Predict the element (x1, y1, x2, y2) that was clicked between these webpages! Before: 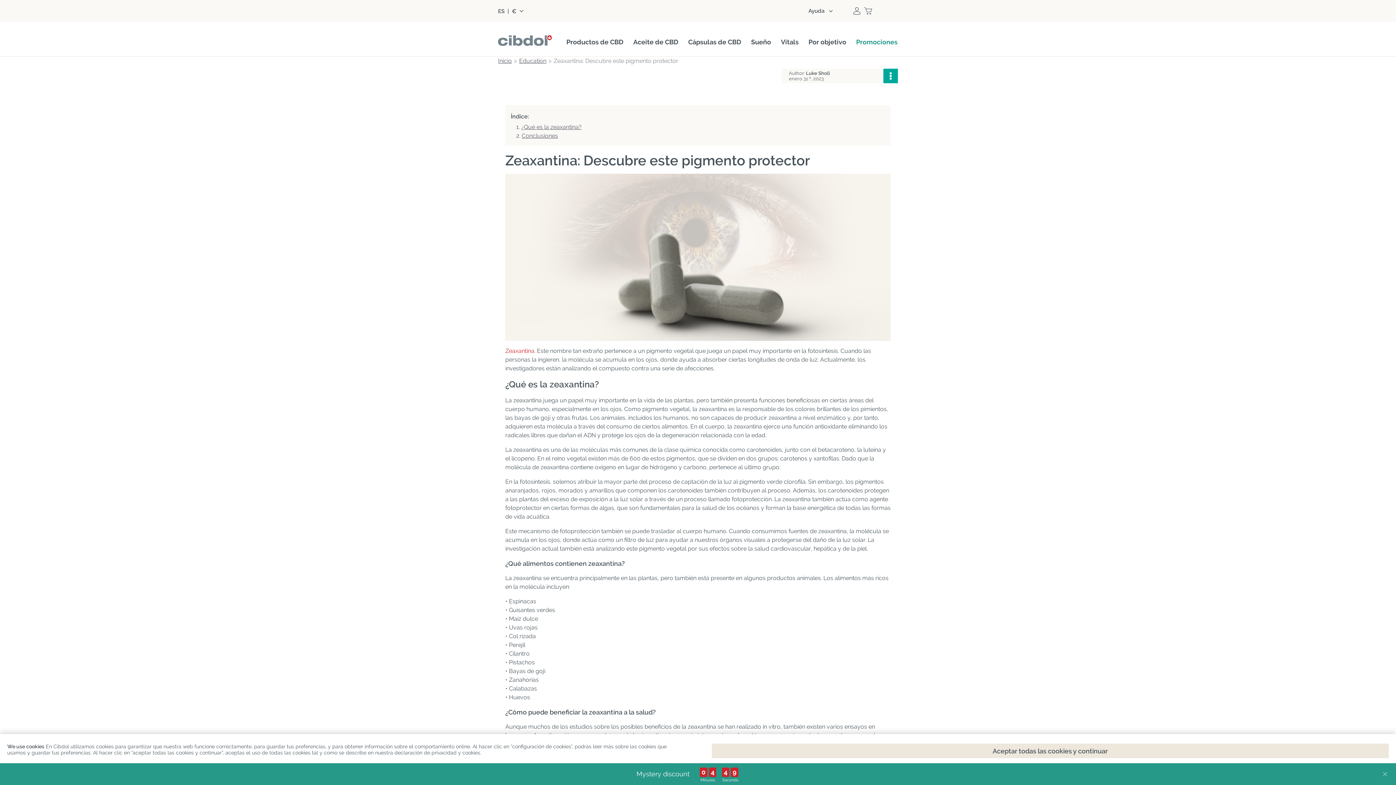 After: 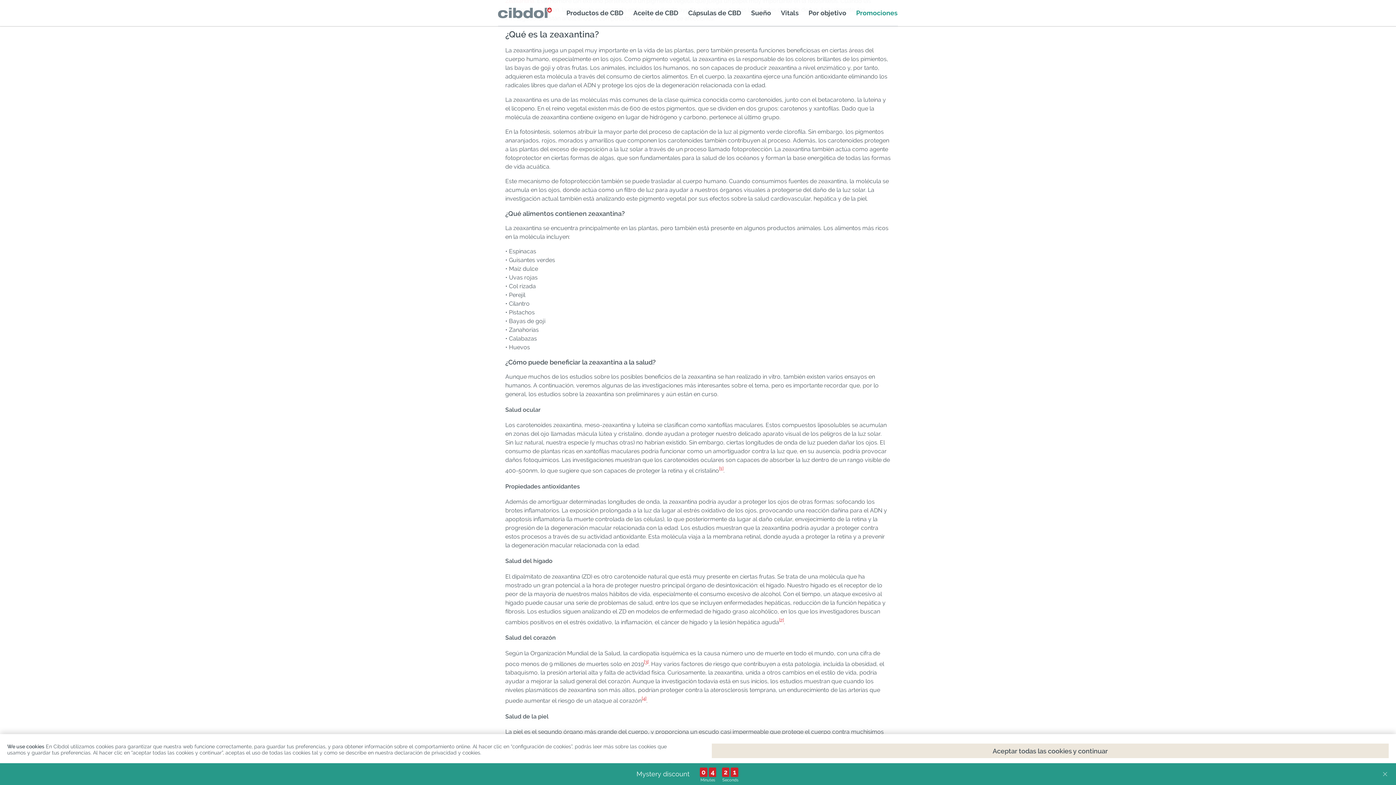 Action: label: ¿Qué es la zeaxantina? bbox: (521, 123, 581, 130)